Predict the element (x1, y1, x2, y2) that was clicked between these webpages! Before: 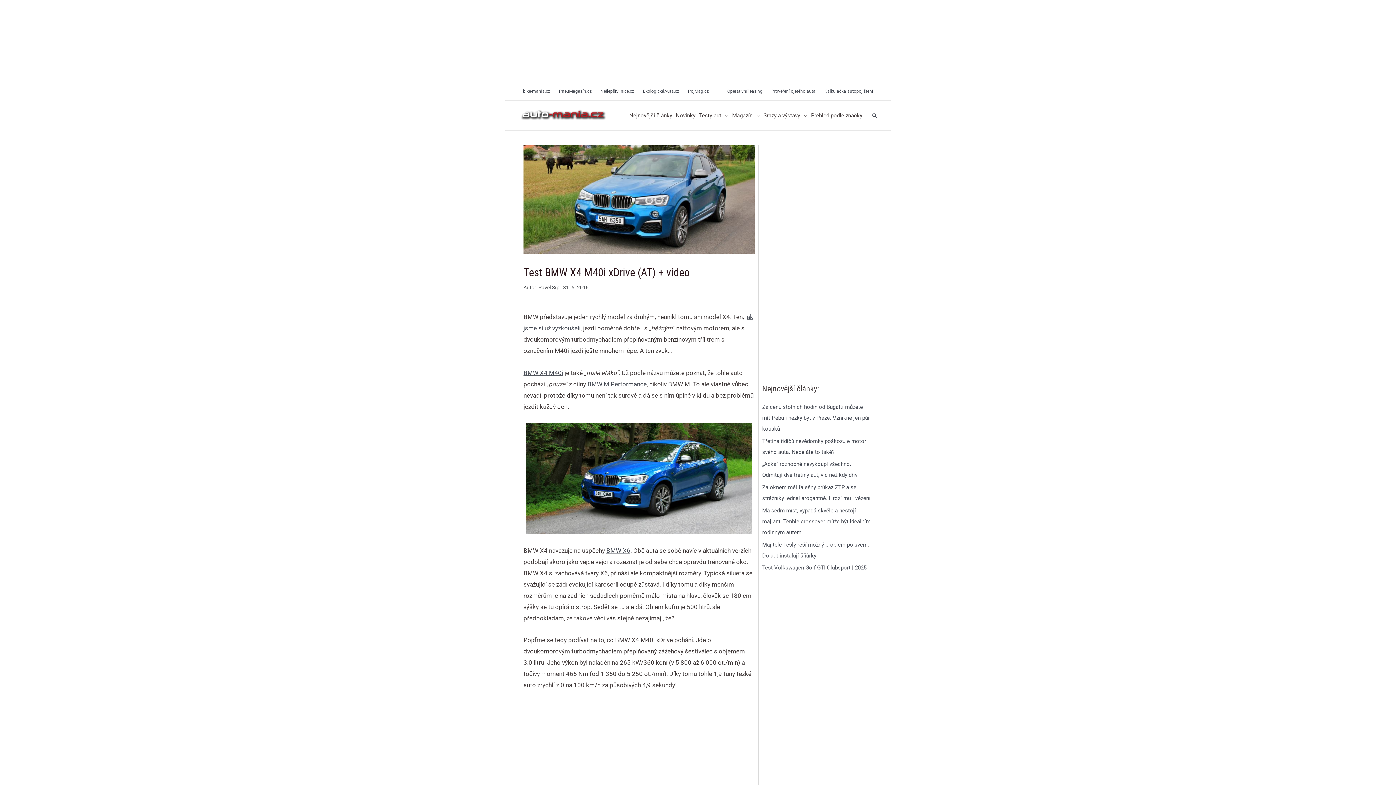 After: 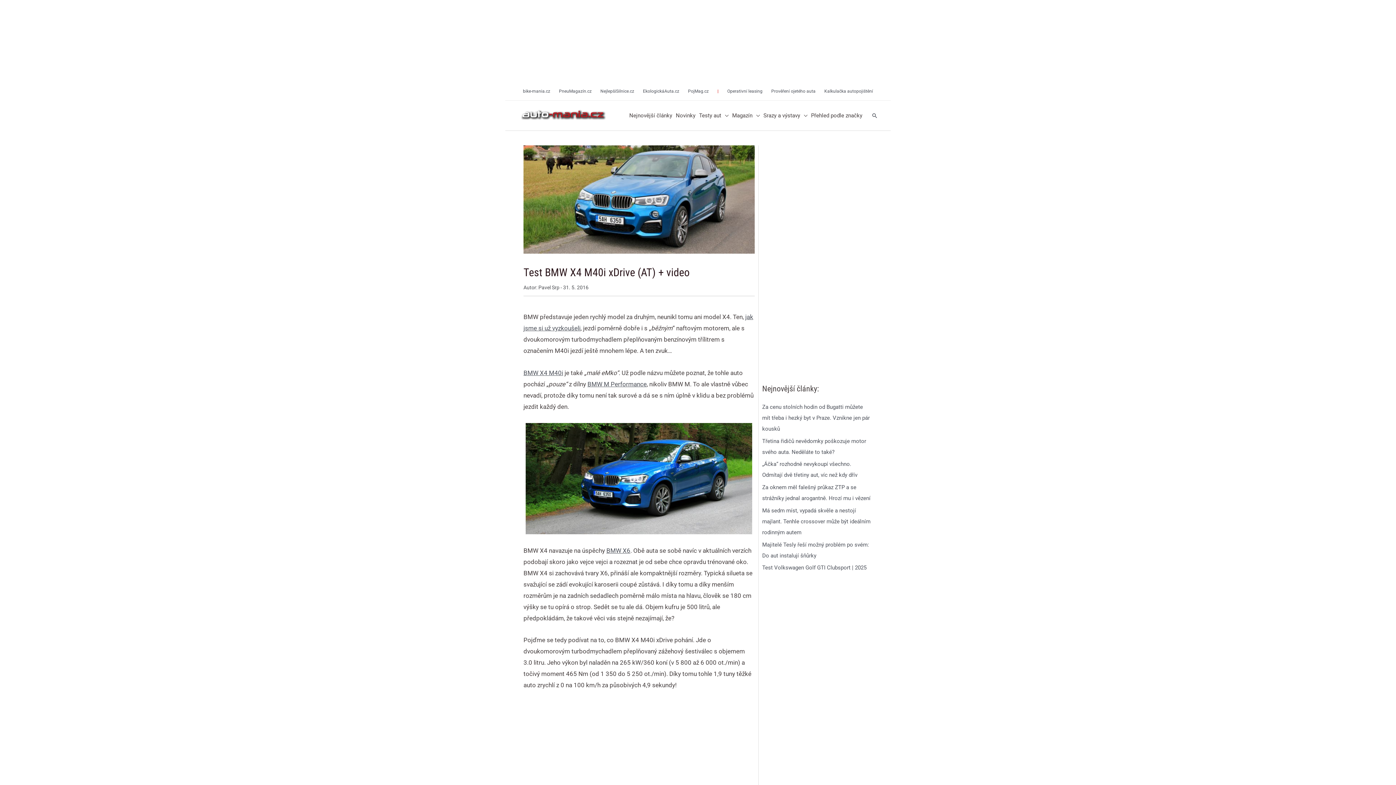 Action: bbox: (713, 82, 723, 100) label: |